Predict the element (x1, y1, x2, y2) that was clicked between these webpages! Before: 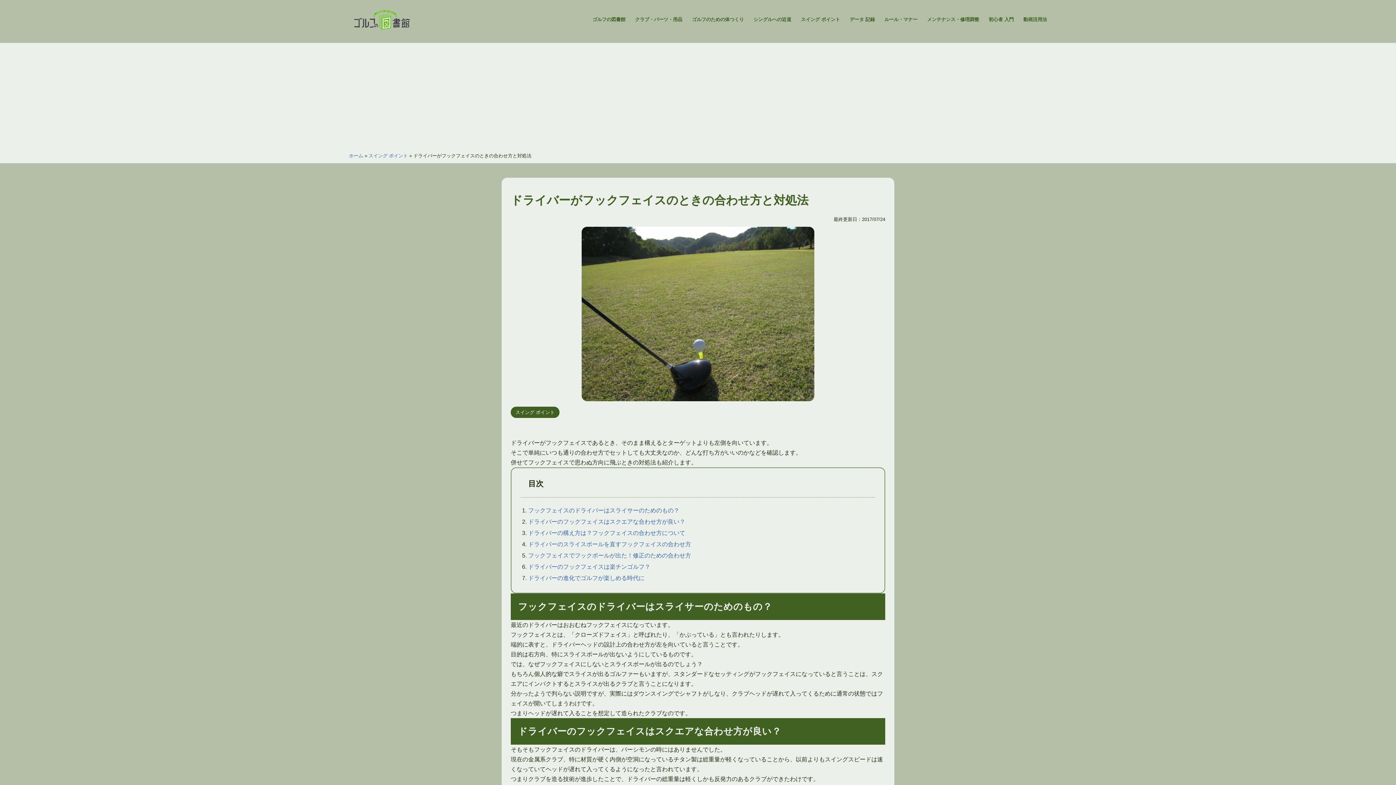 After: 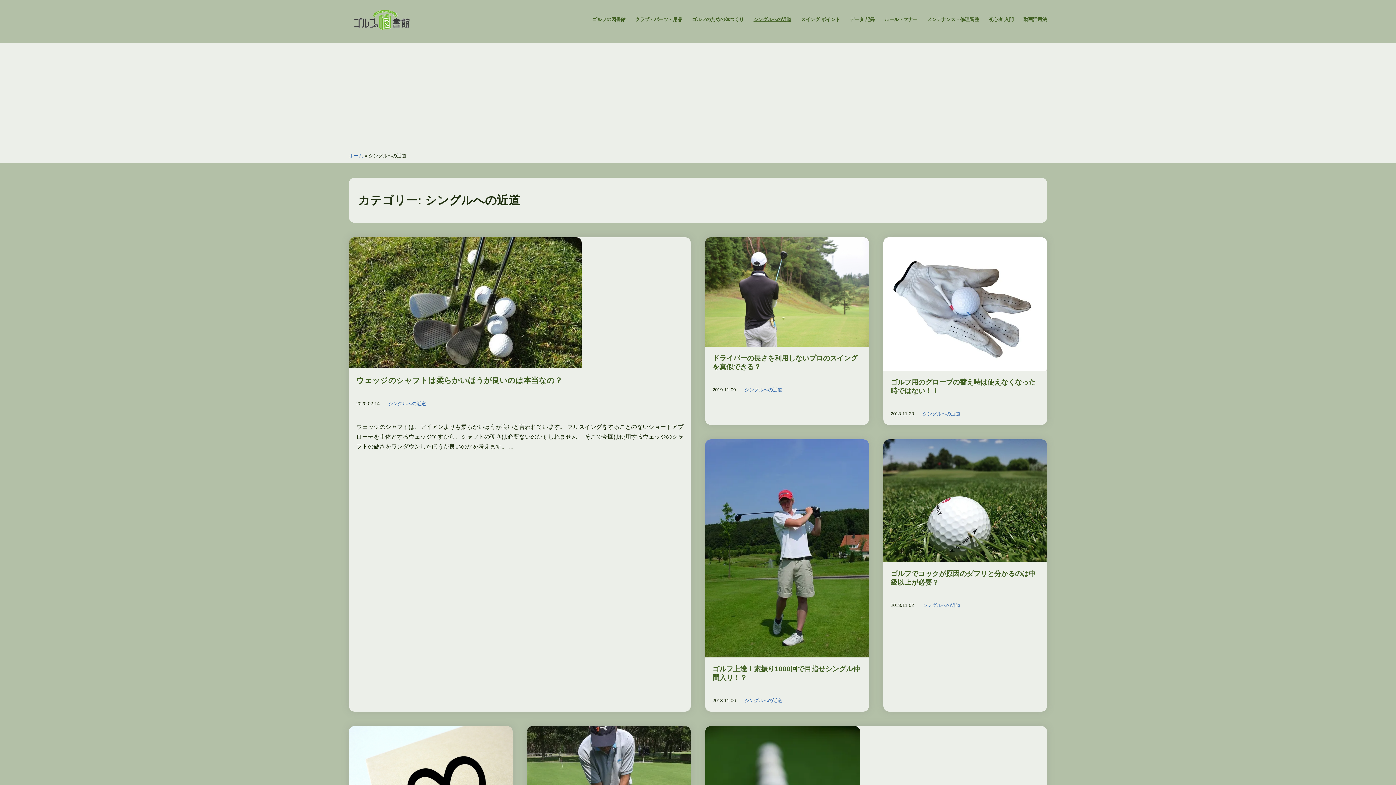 Action: bbox: (748, 12, 796, 27) label: シングルへの近道